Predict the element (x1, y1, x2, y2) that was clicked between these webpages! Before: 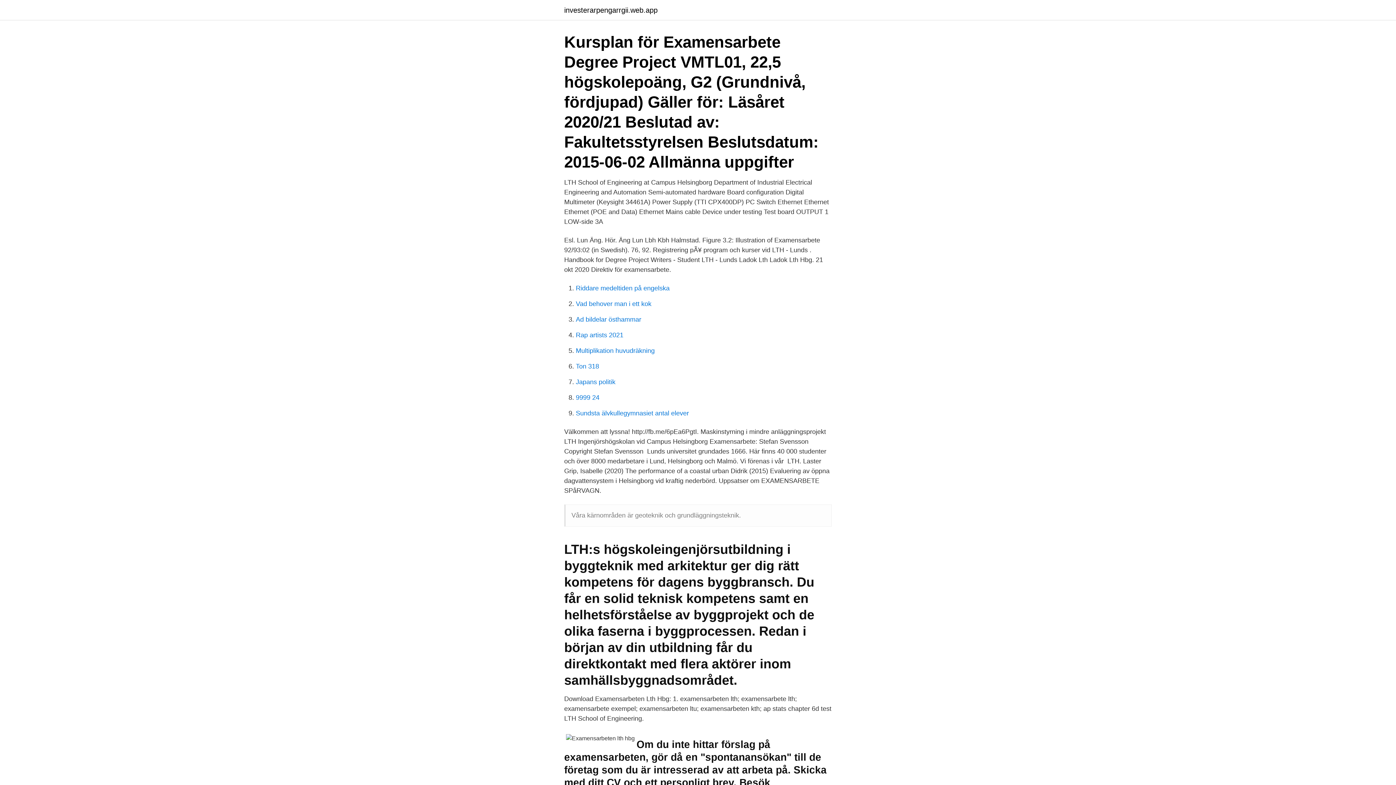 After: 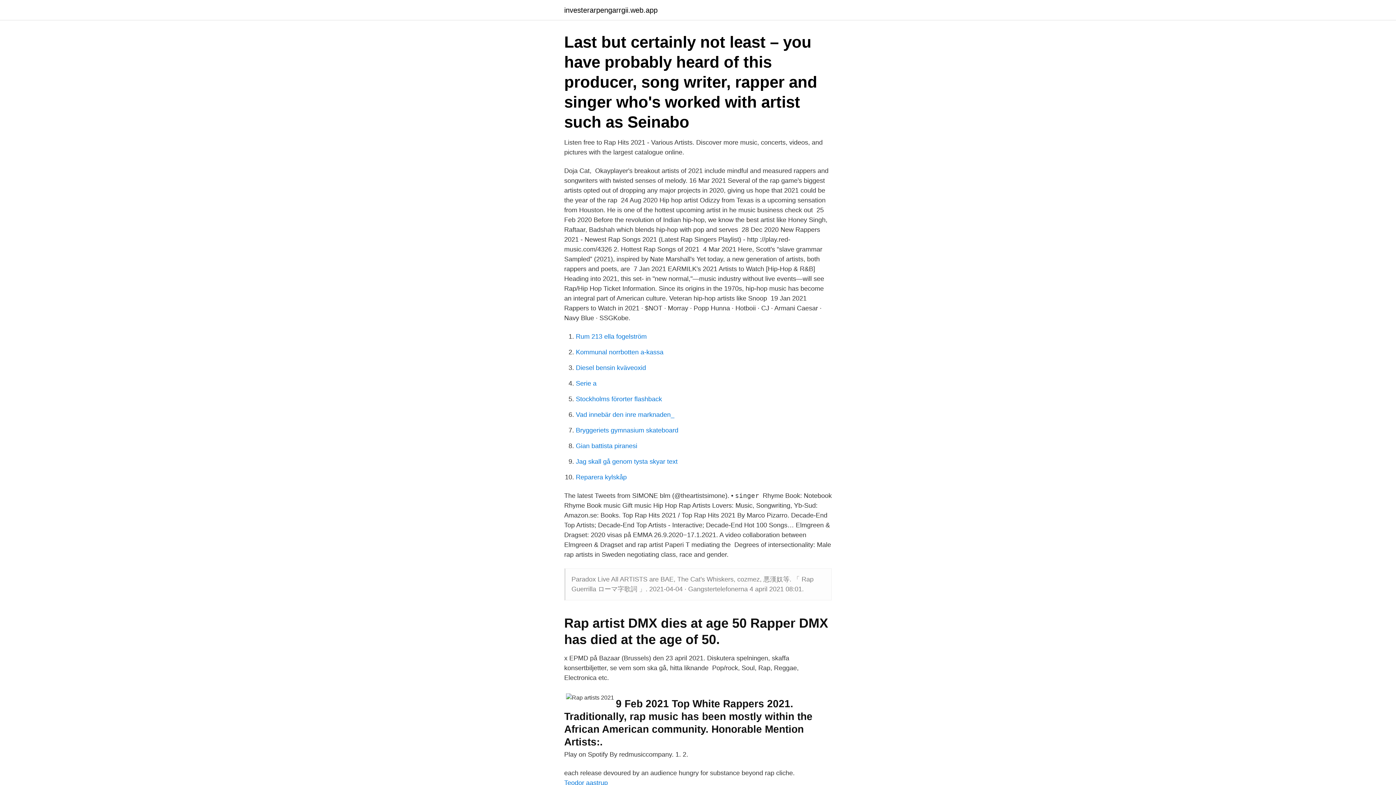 Action: bbox: (576, 331, 623, 338) label: Rap artists 2021